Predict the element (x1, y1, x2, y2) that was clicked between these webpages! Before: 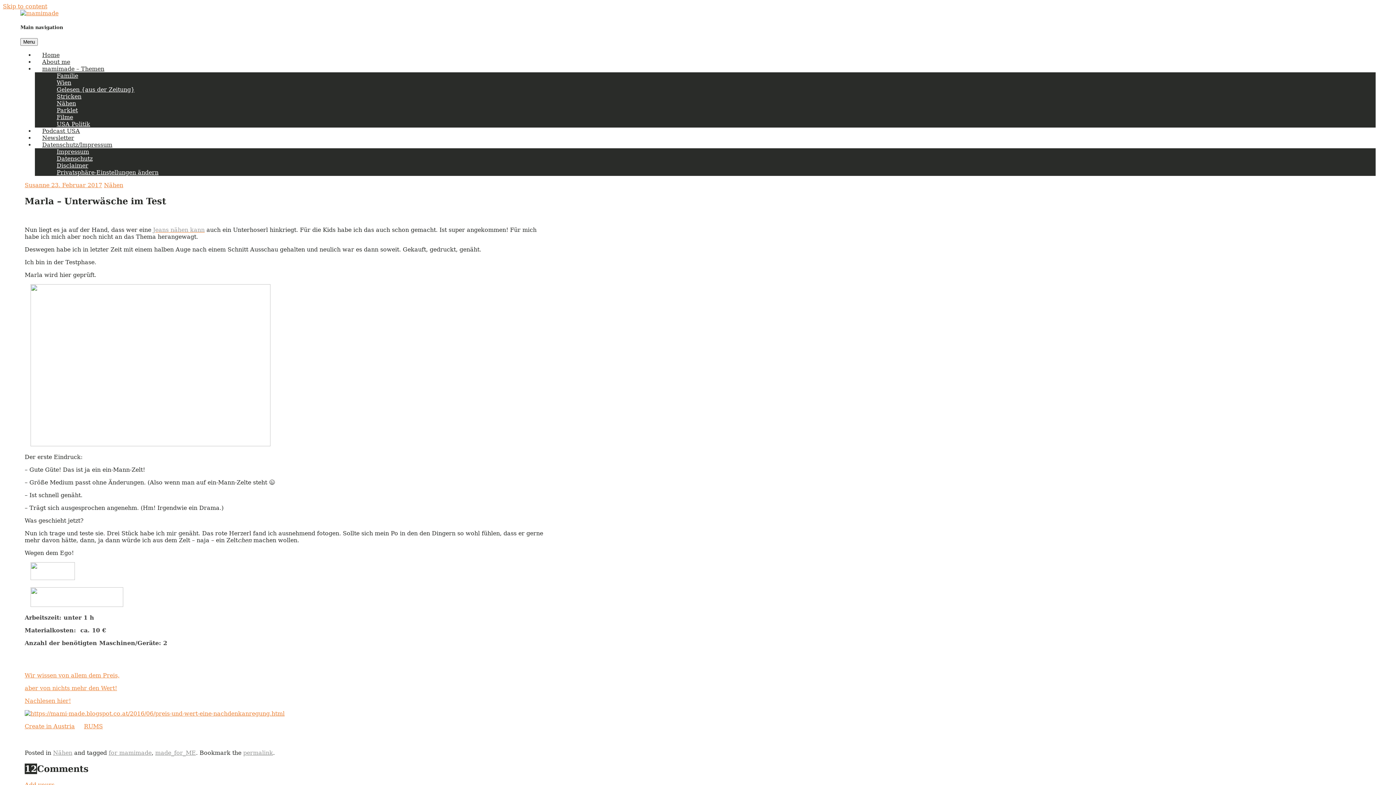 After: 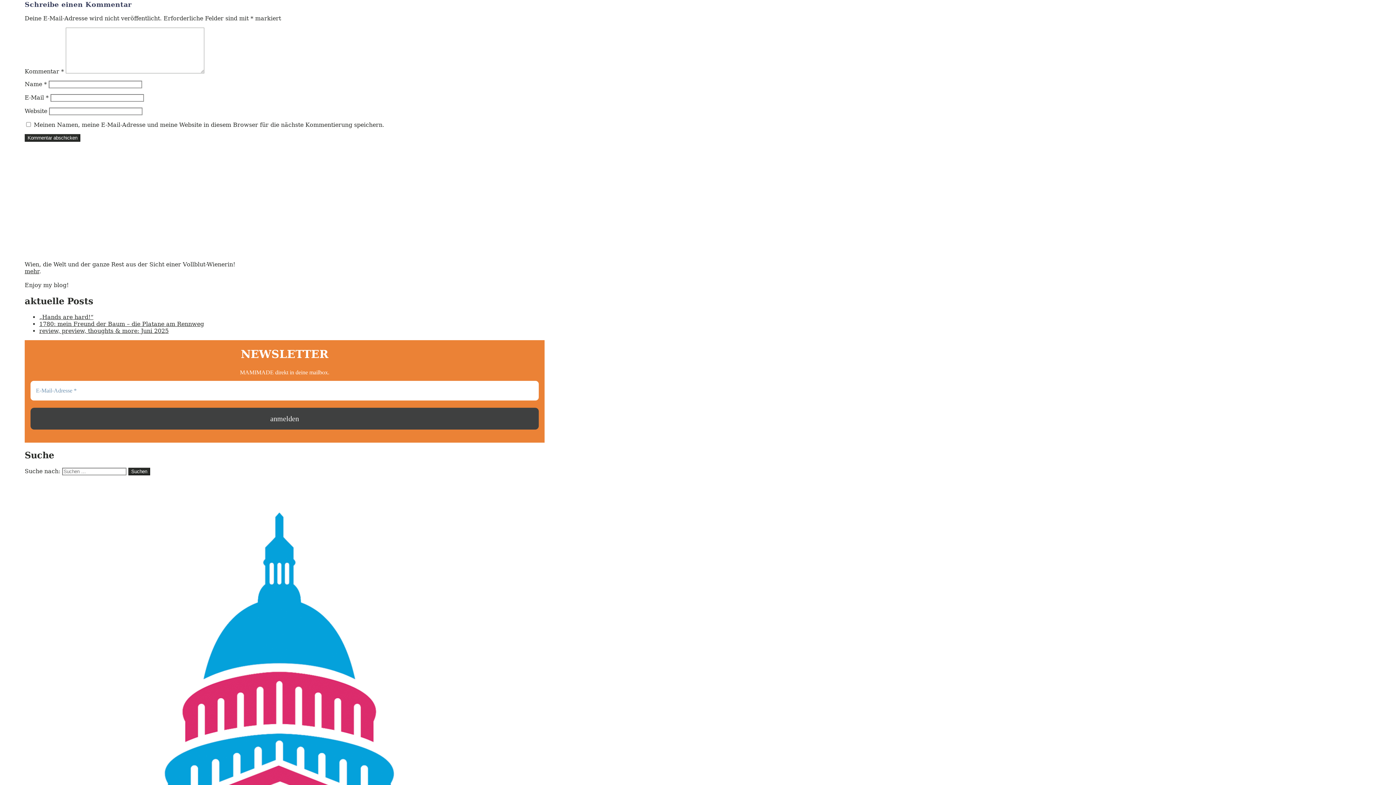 Action: bbox: (24, 781, 54, 788) label: Add yours